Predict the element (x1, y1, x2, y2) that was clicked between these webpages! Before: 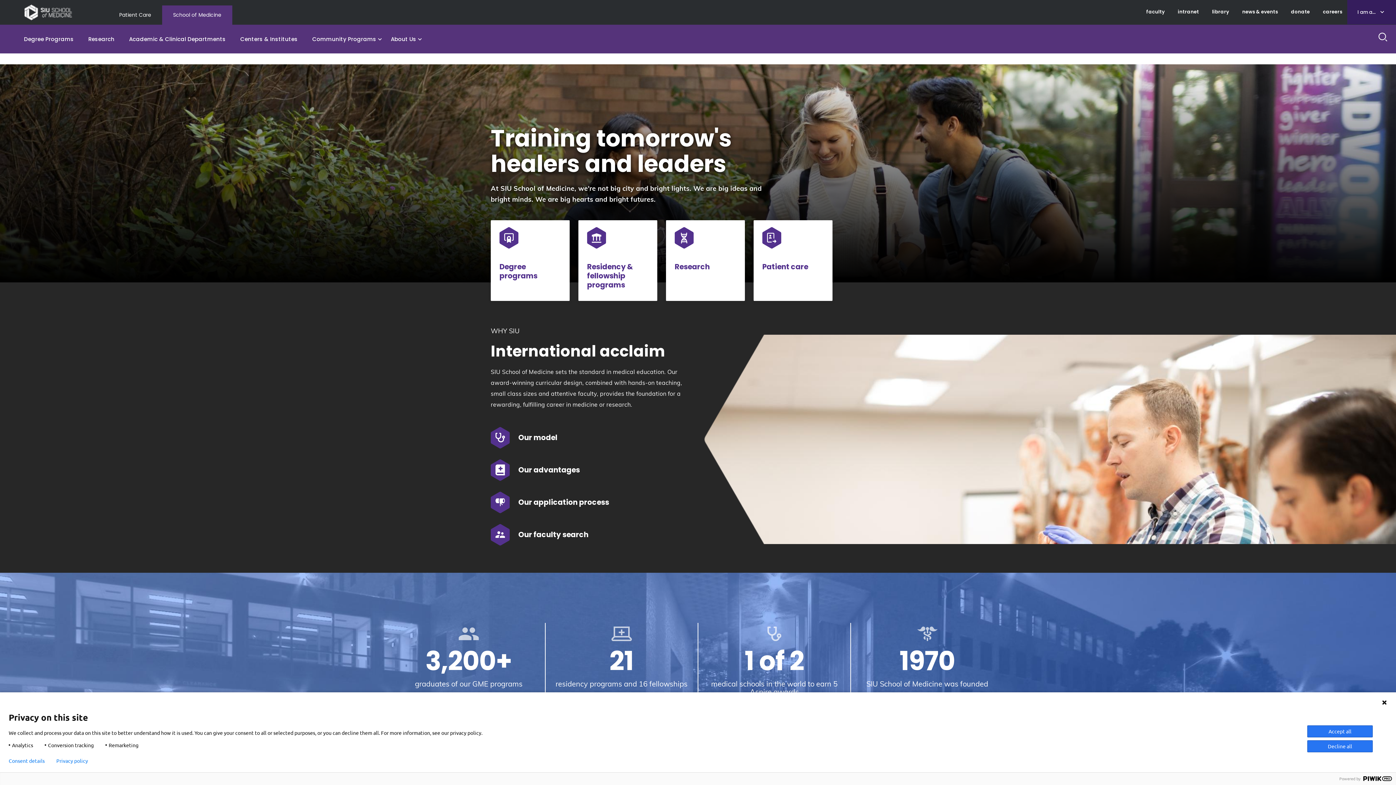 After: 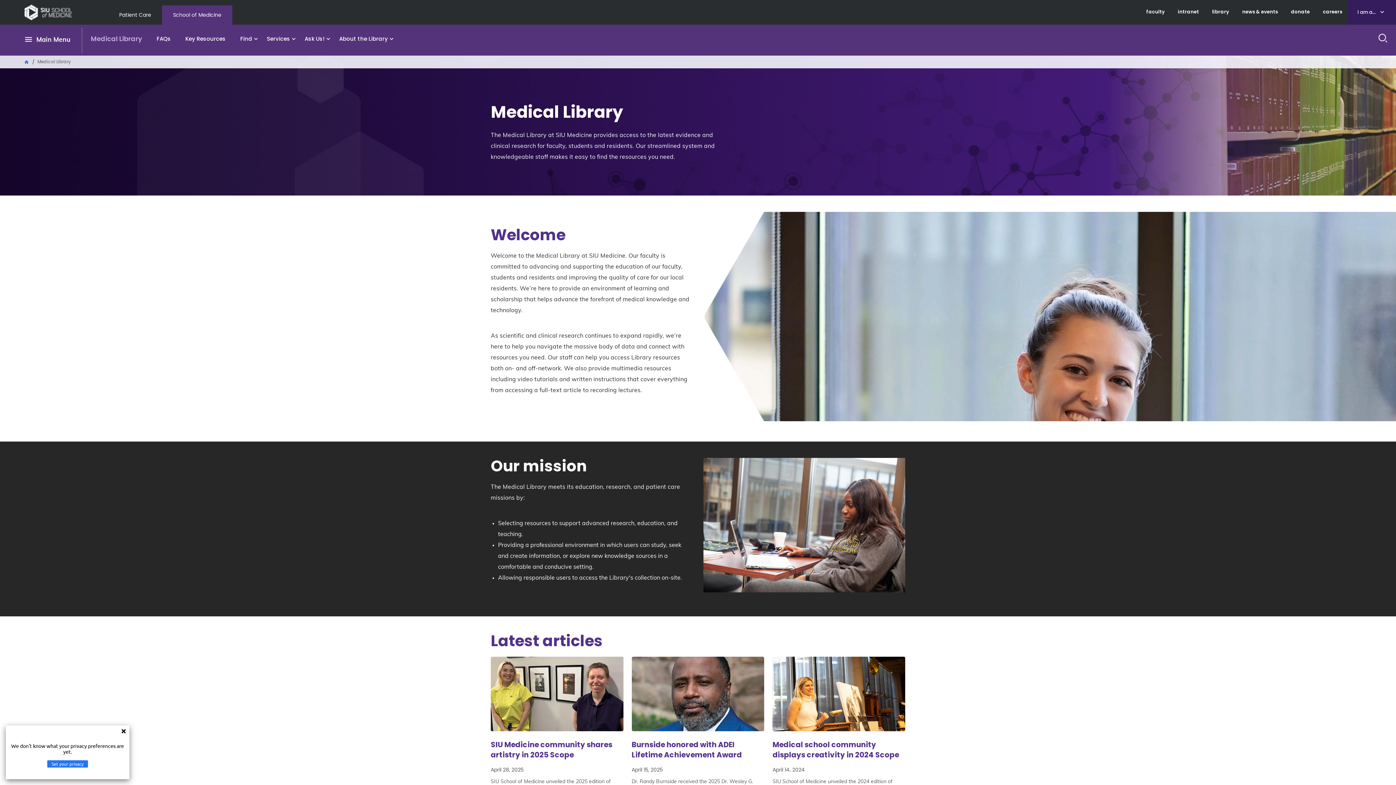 Action: bbox: (1205, 0, 1236, 23) label: library